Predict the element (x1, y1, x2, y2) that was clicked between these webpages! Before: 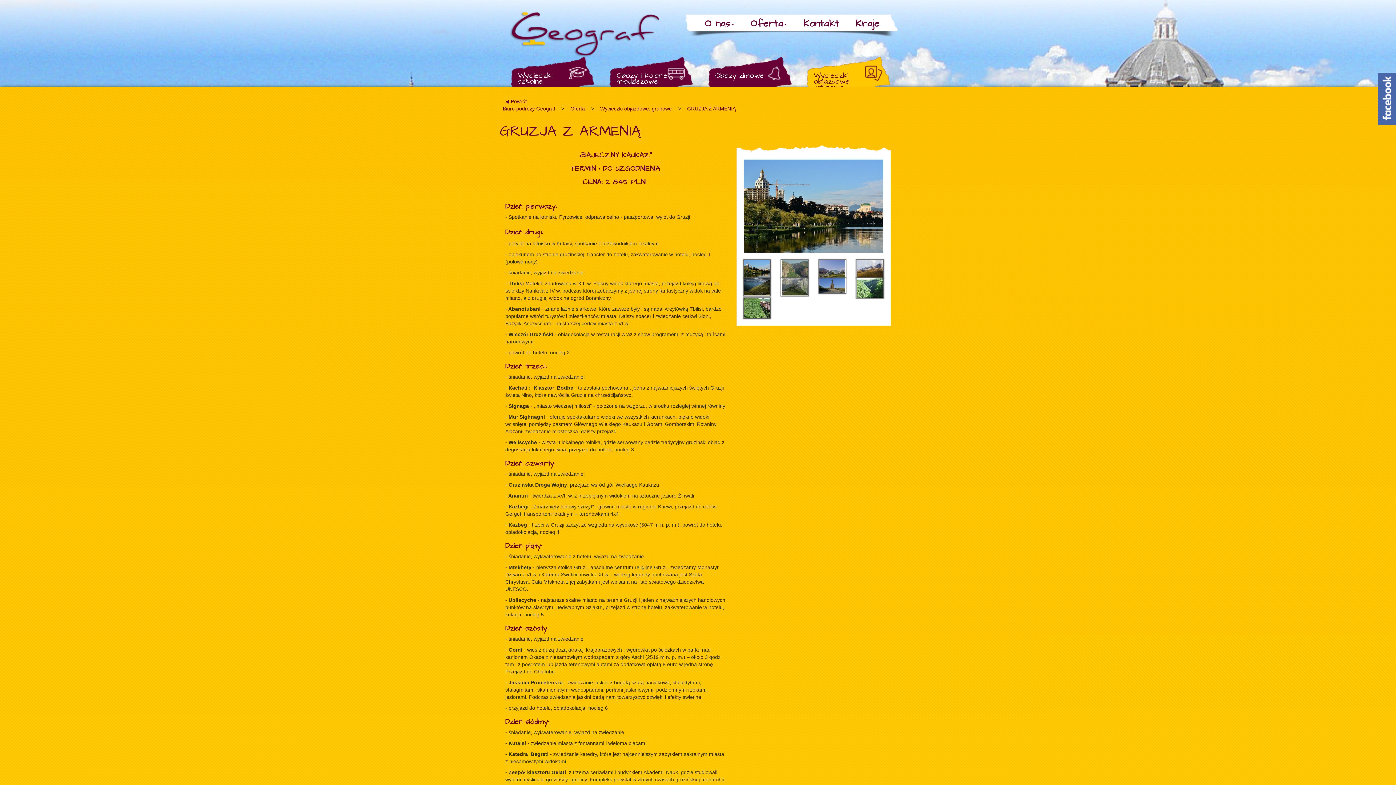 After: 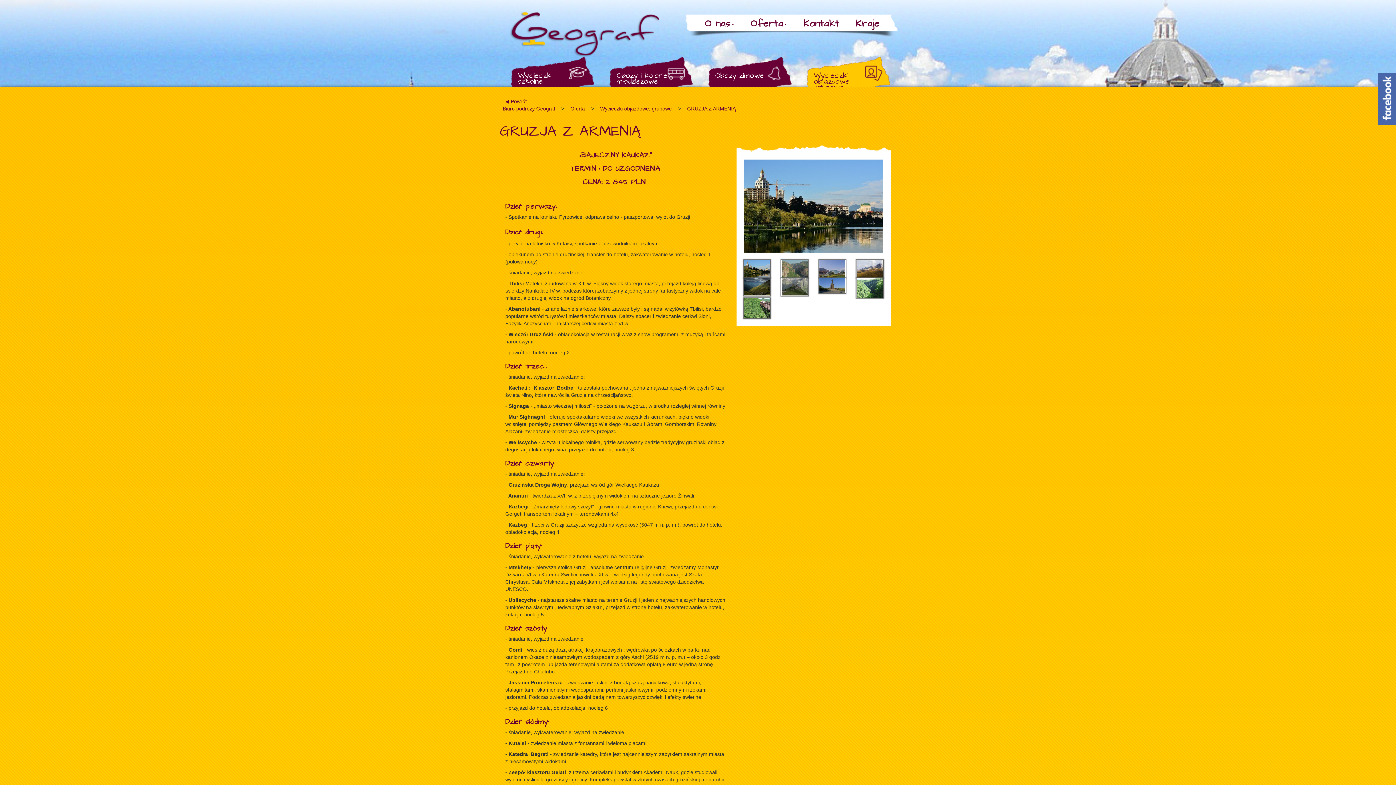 Action: label: GRUZJA Z ARMENIĄ bbox: (687, 105, 736, 111)